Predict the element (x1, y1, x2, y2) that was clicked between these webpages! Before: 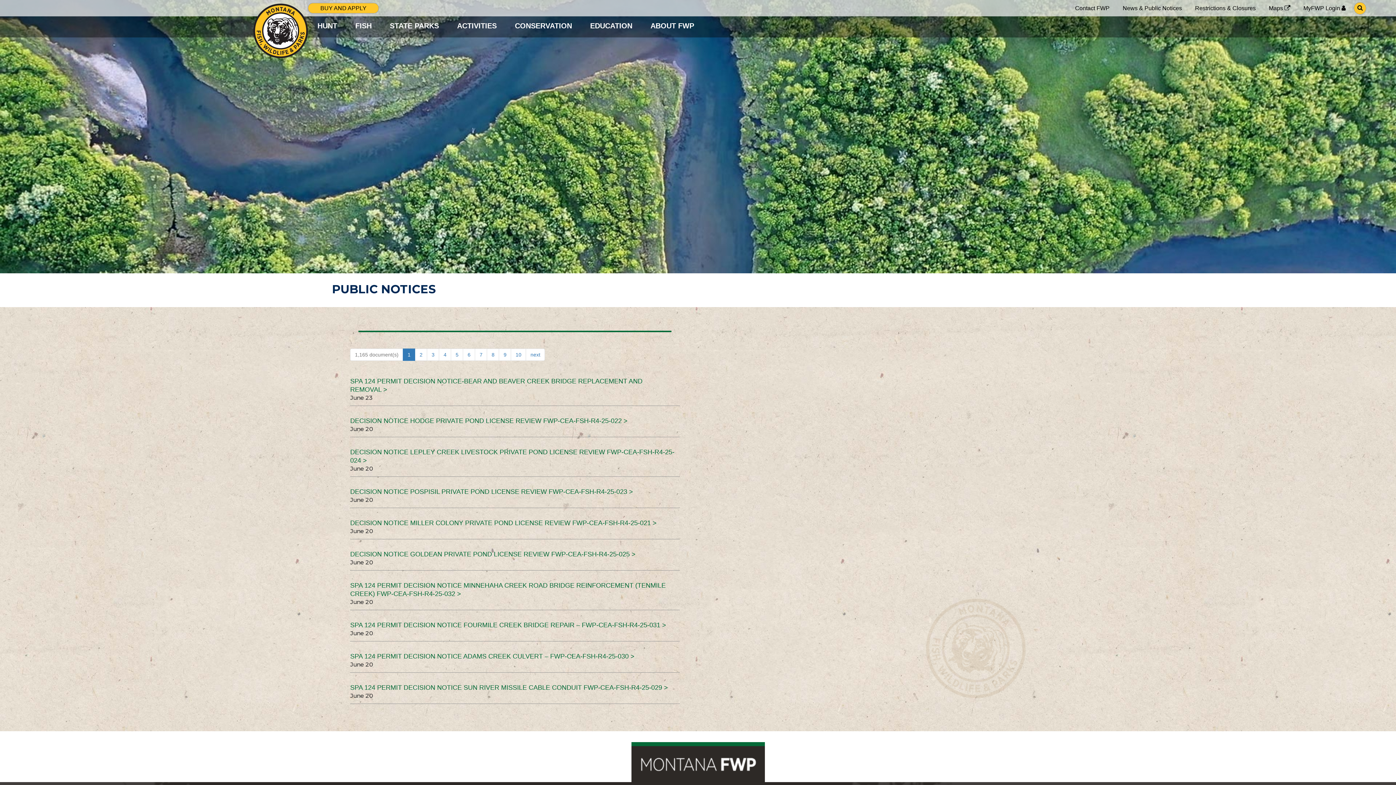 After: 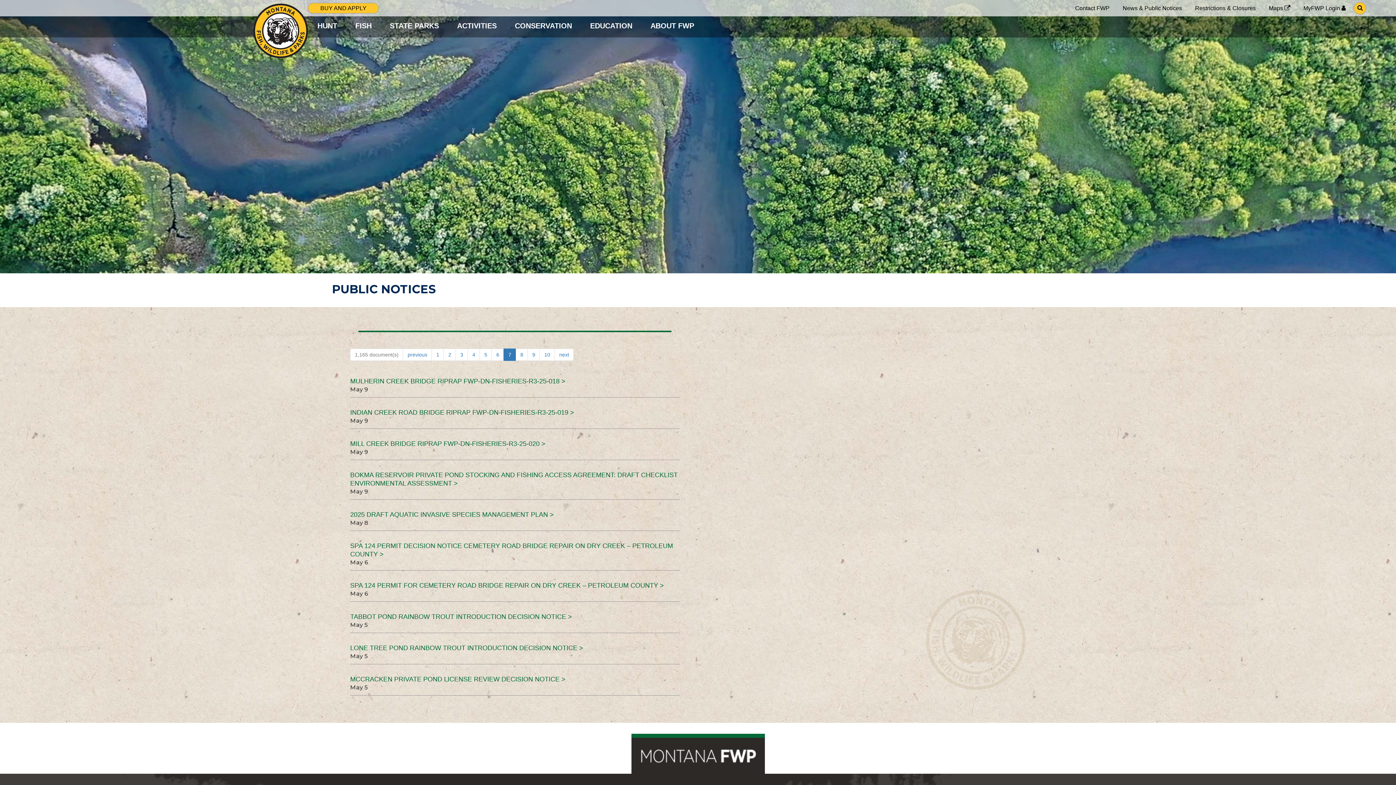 Action: bbox: (475, 348, 487, 361) label: 7